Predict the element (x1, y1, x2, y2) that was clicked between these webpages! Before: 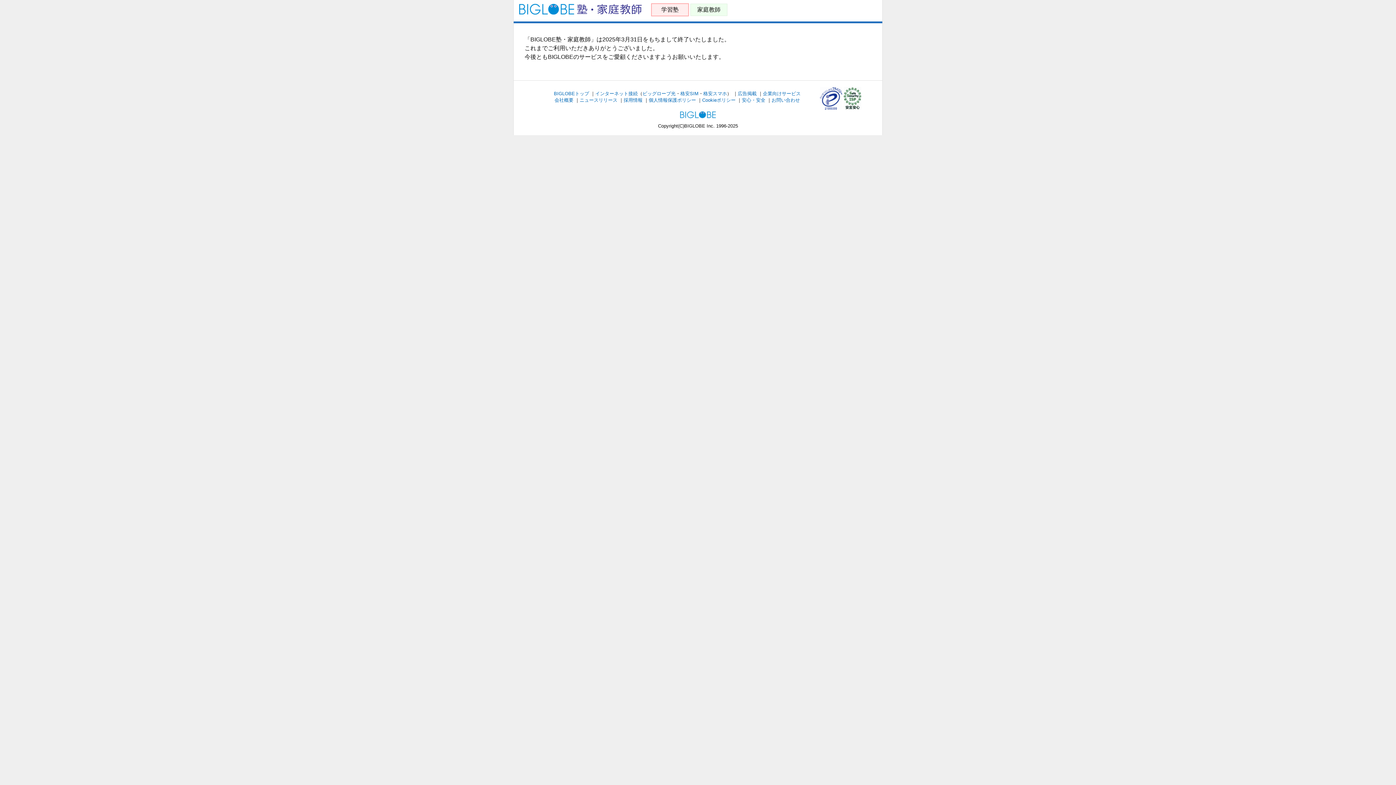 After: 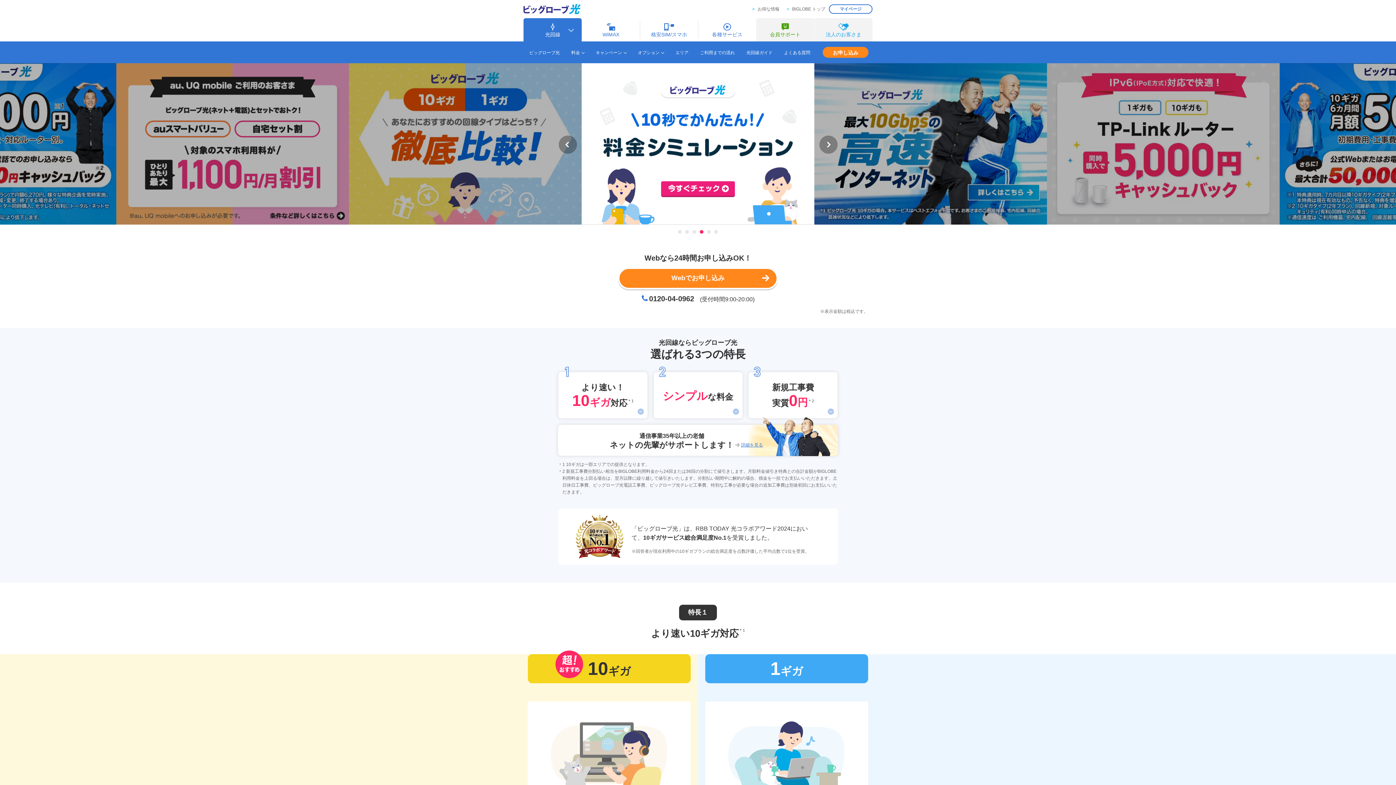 Action: bbox: (642, 90, 675, 96) label: ビッグローブ光